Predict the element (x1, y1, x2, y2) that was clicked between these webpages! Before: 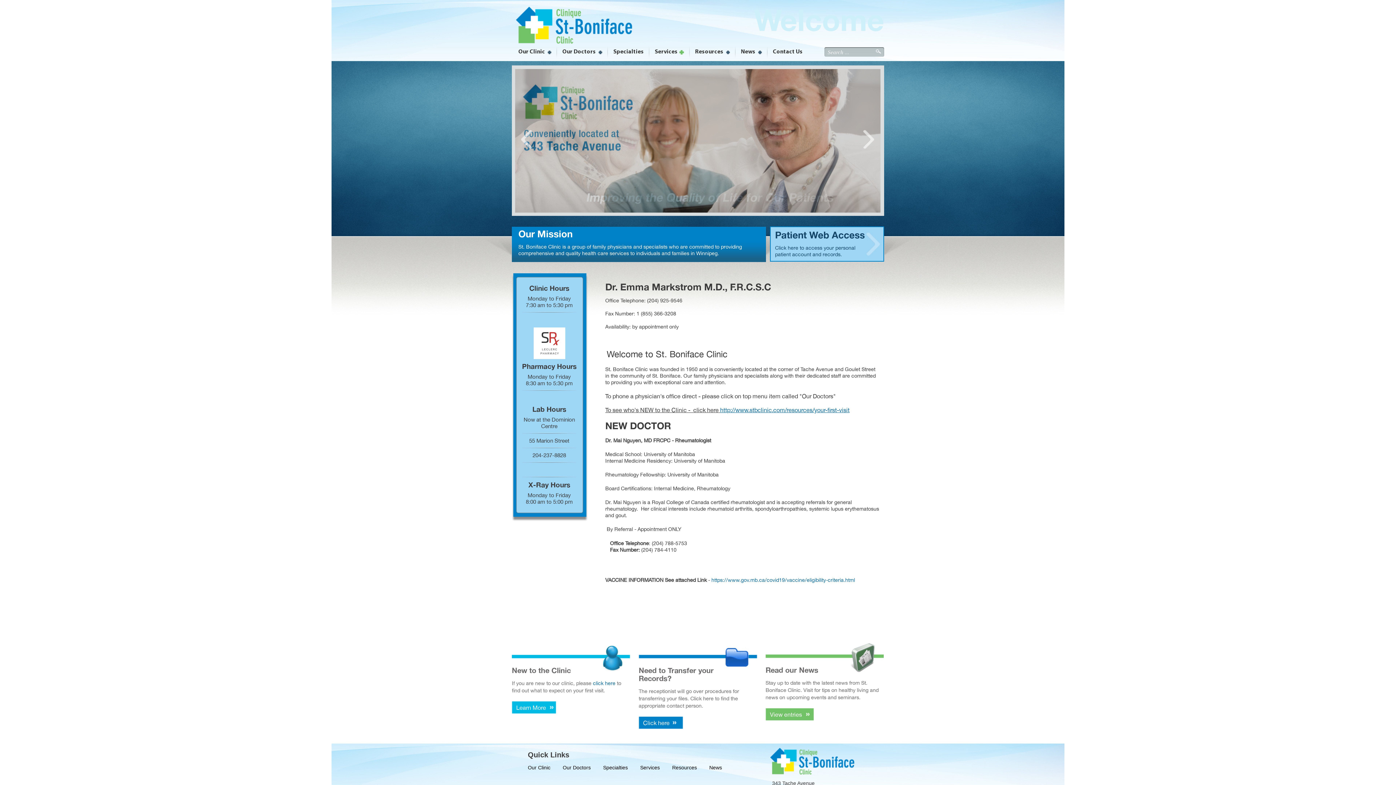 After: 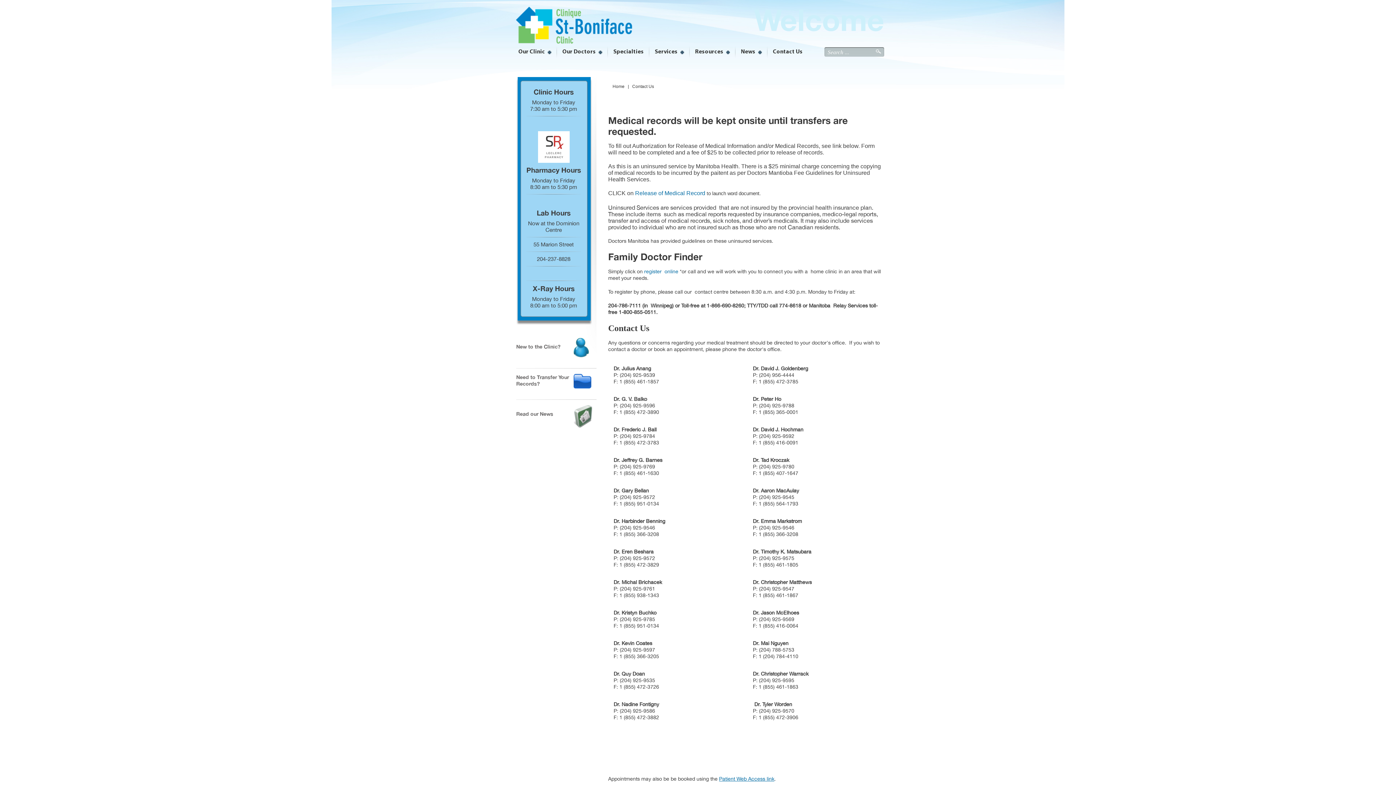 Action: bbox: (773, 46, 802, 58) label: Contact Us